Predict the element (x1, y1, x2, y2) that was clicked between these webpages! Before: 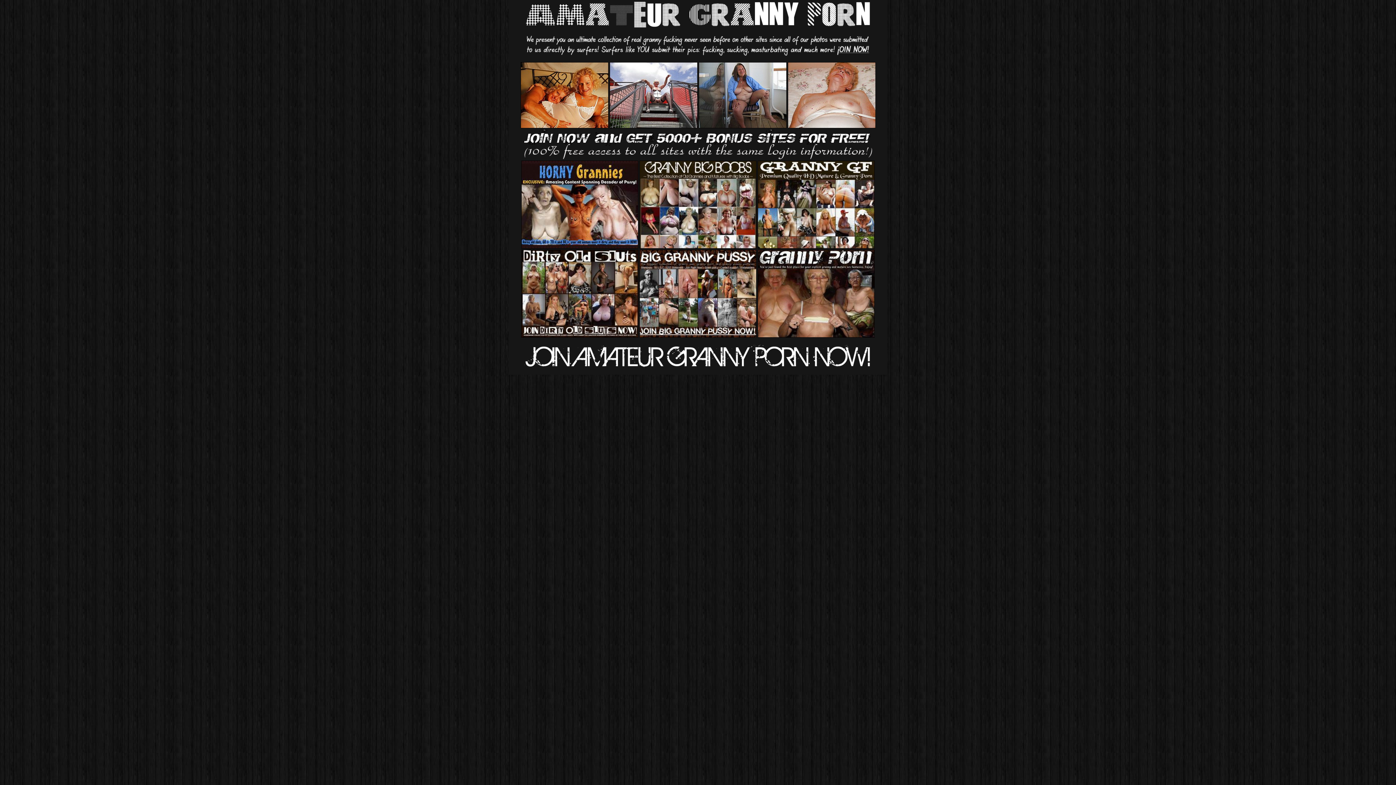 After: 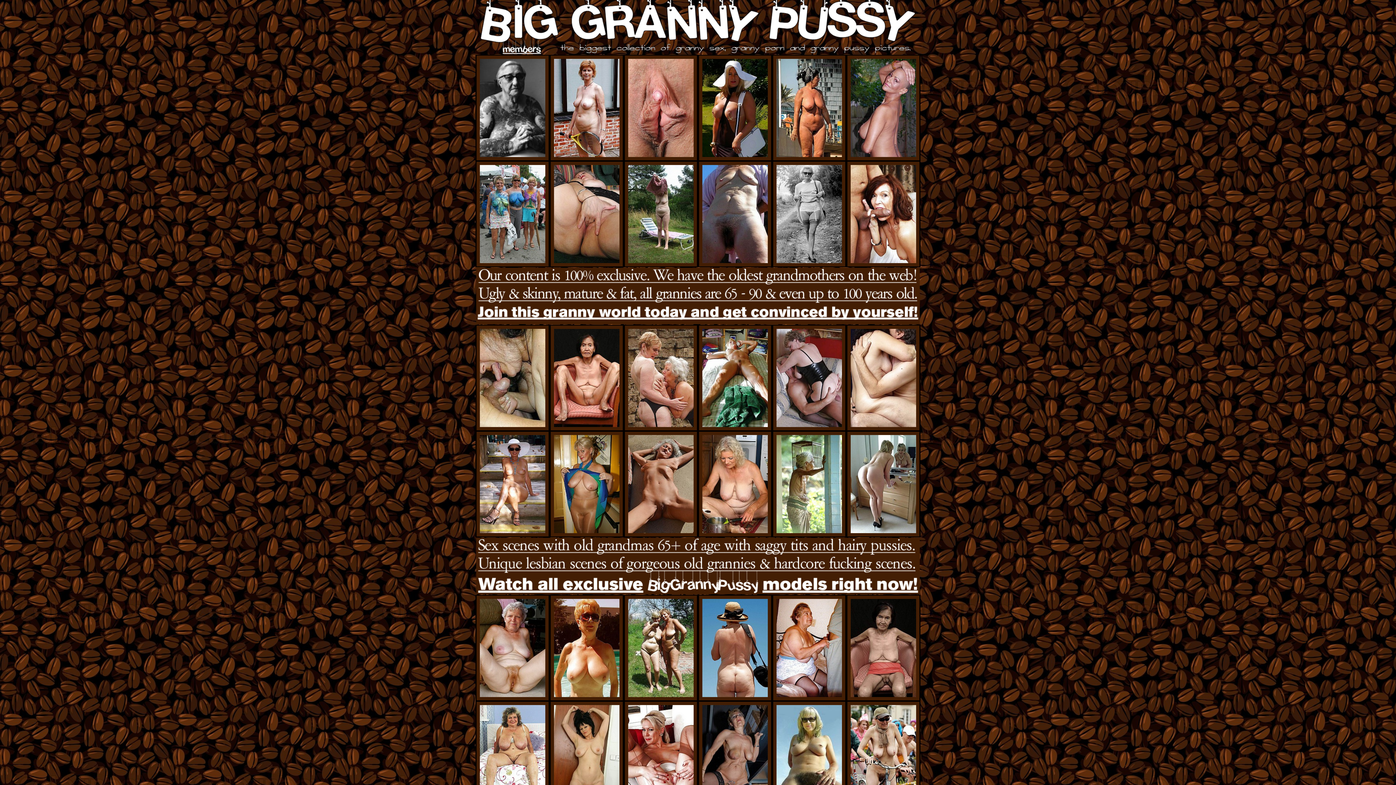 Action: bbox: (639, 332, 756, 338)